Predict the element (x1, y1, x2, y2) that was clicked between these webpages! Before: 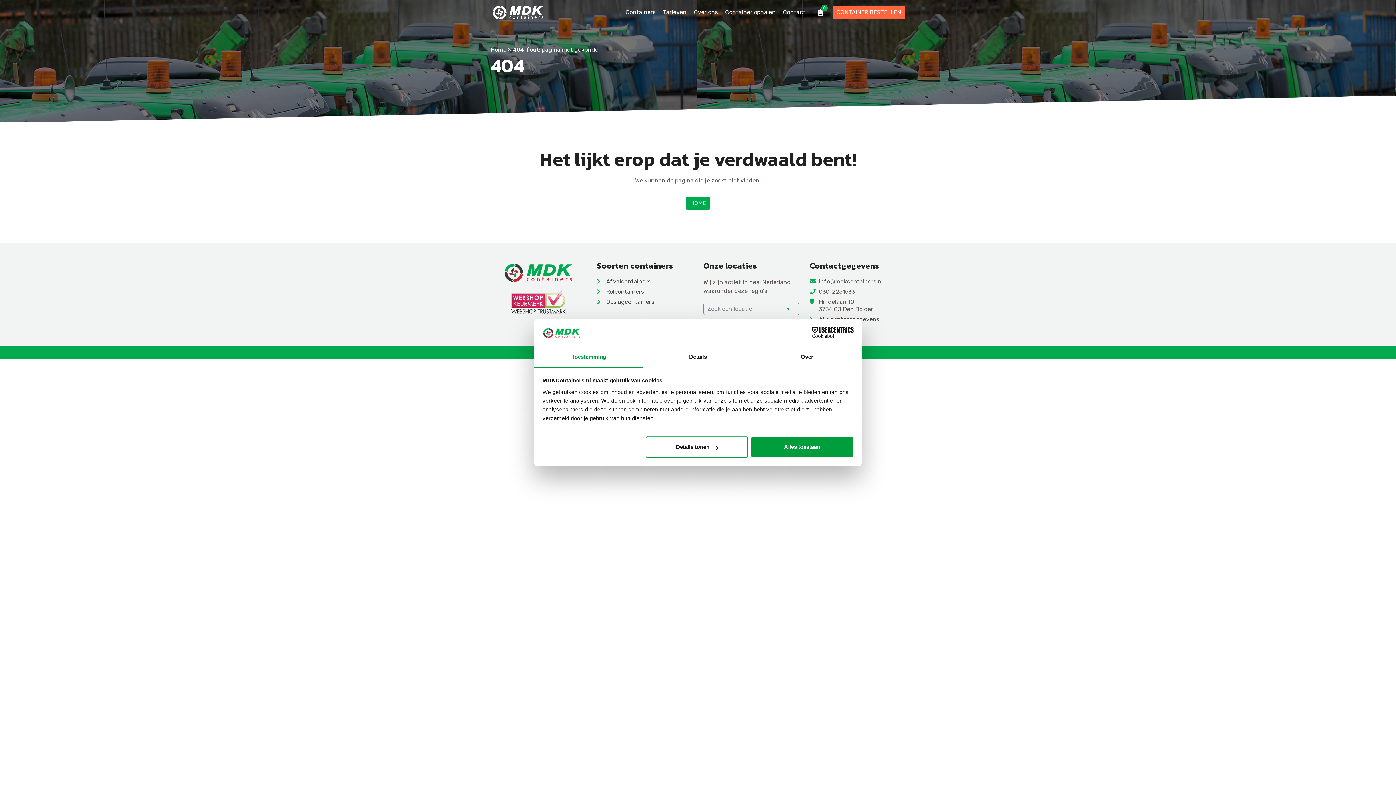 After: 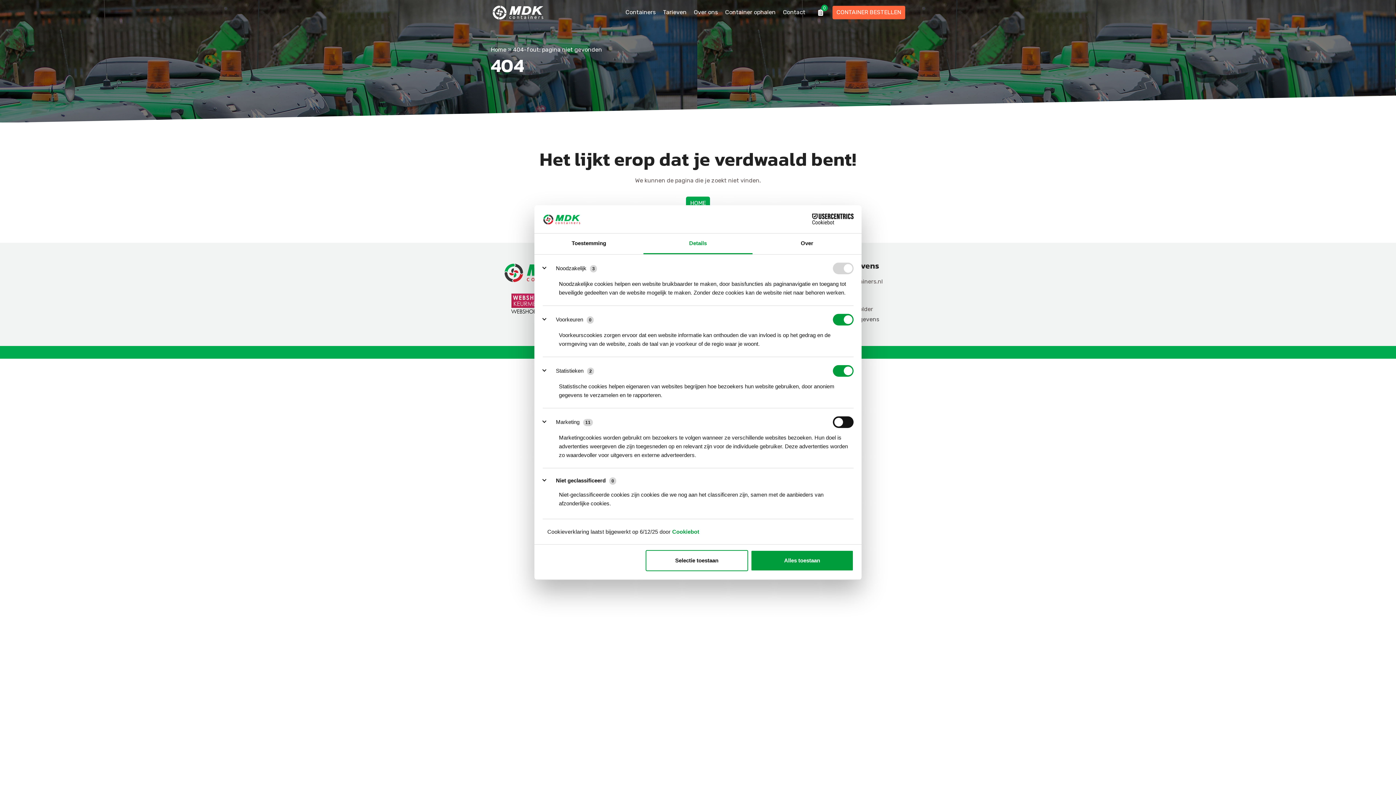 Action: bbox: (645, 436, 748, 457) label: Details tonen